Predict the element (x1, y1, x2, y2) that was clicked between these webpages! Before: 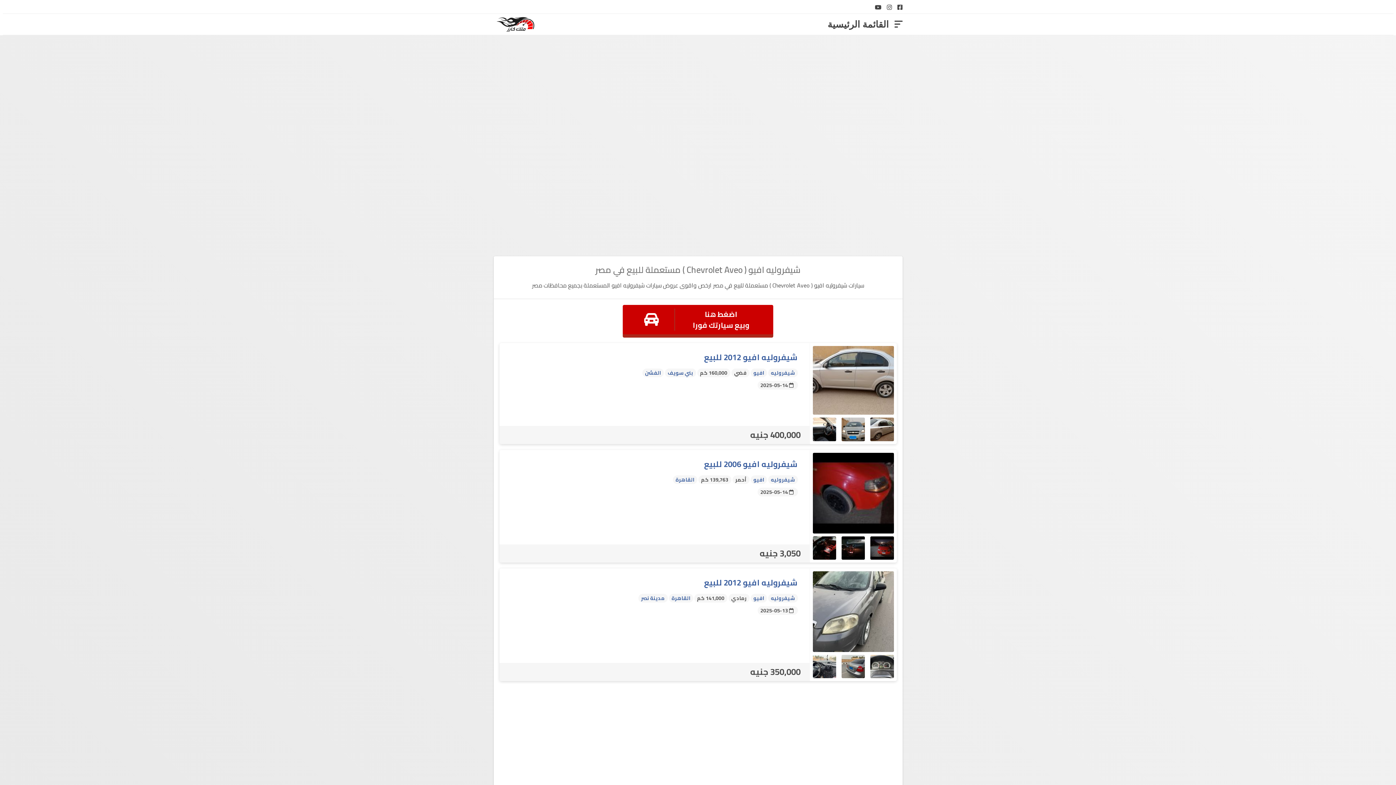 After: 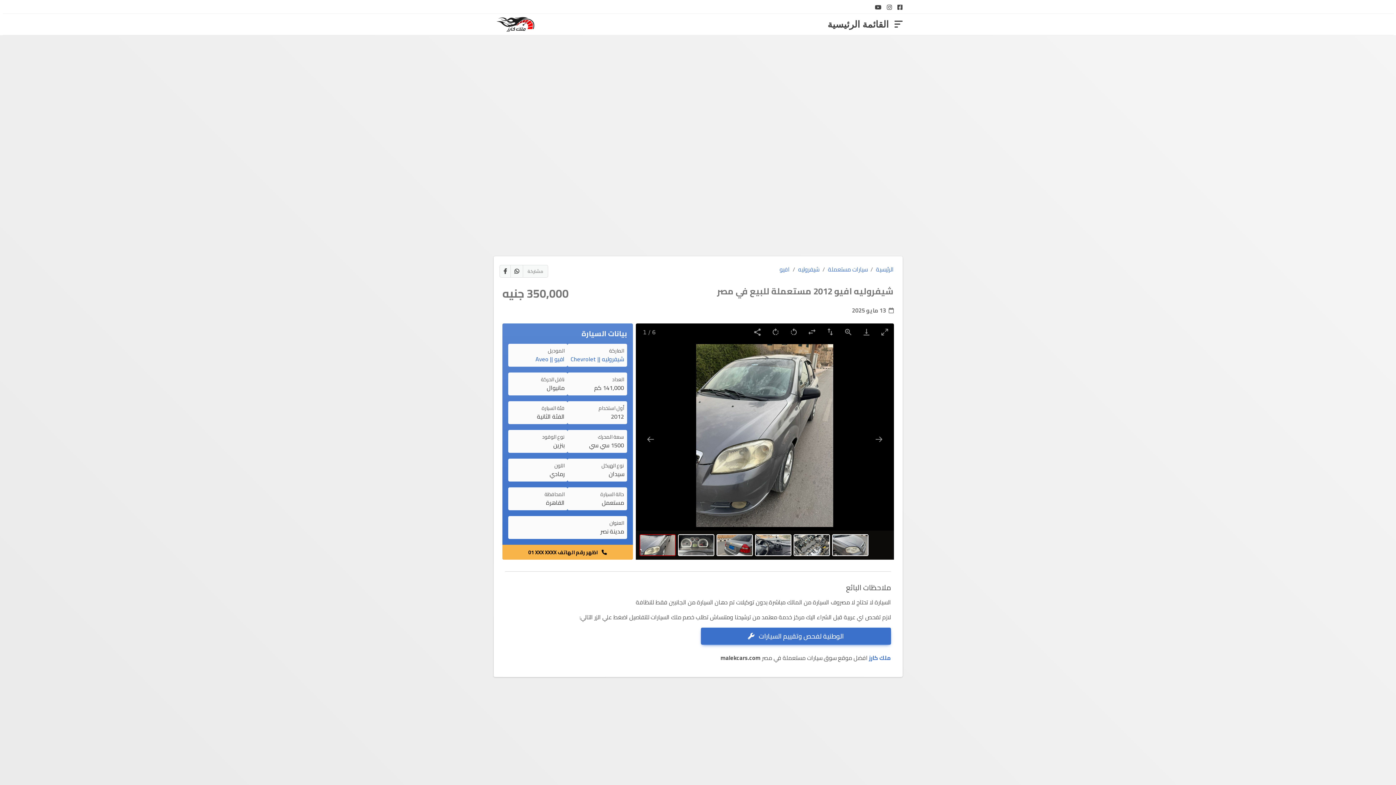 Action: label: شيفروليه افيو 2012 للبيع bbox: (704, 575, 798, 590)